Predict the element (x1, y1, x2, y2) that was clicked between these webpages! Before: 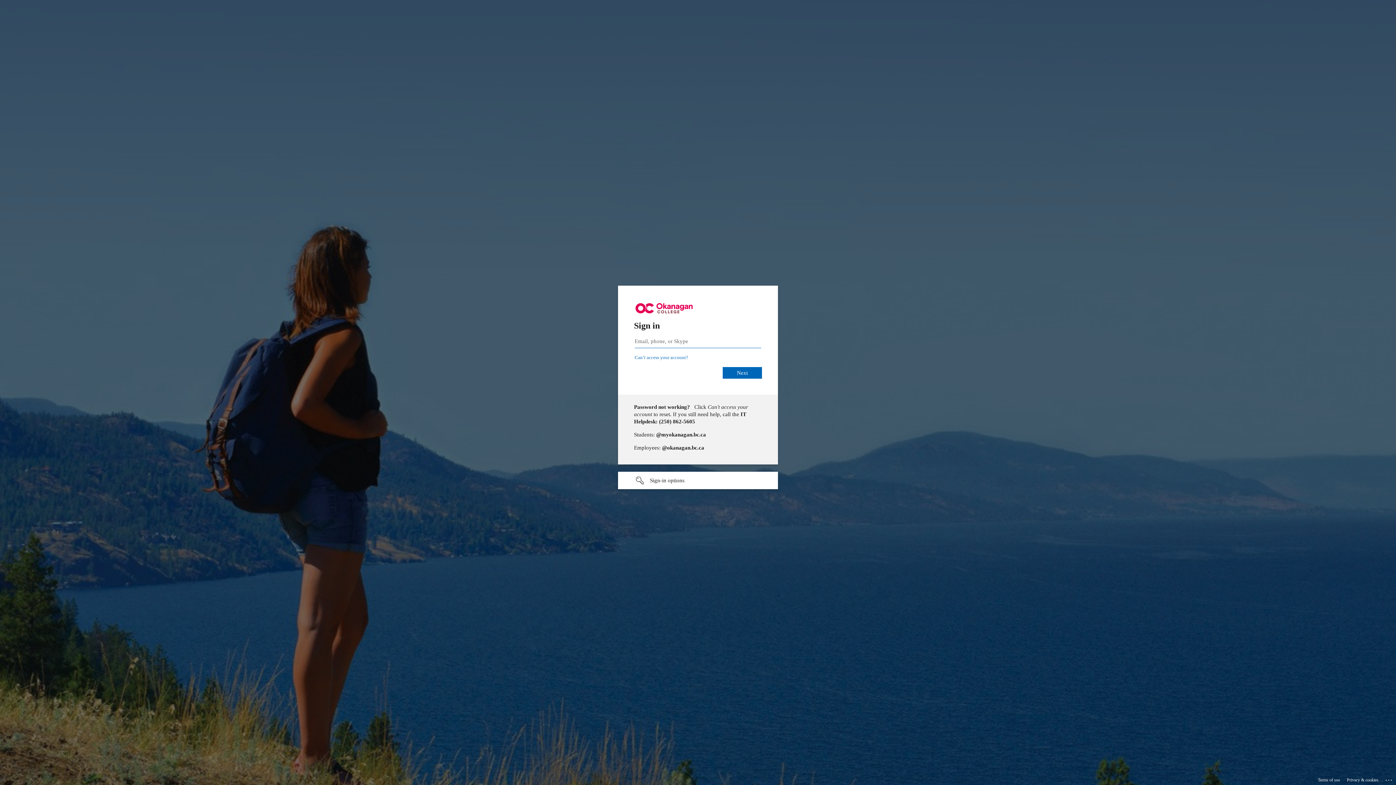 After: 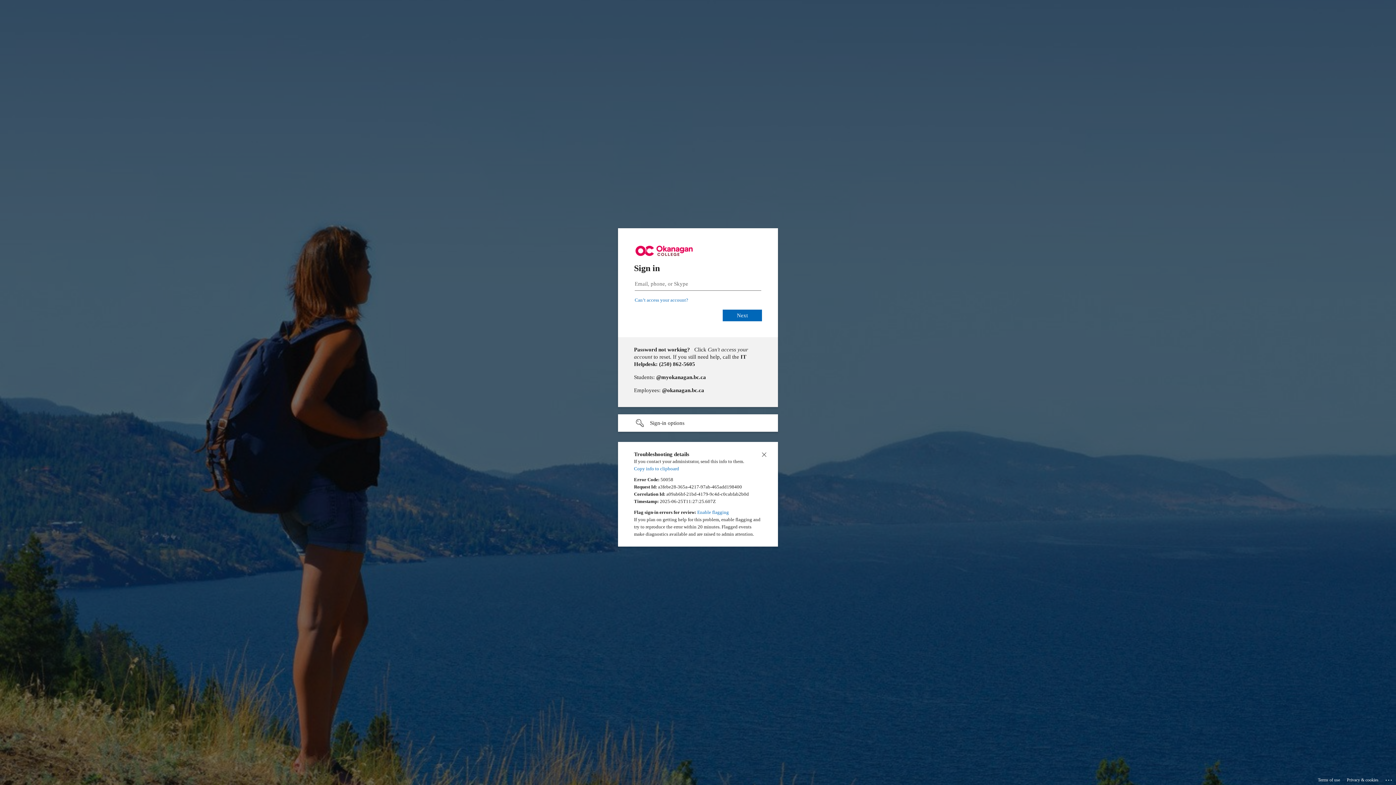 Action: bbox: (1385, 775, 1393, 783) label: Click here for troubleshooting information